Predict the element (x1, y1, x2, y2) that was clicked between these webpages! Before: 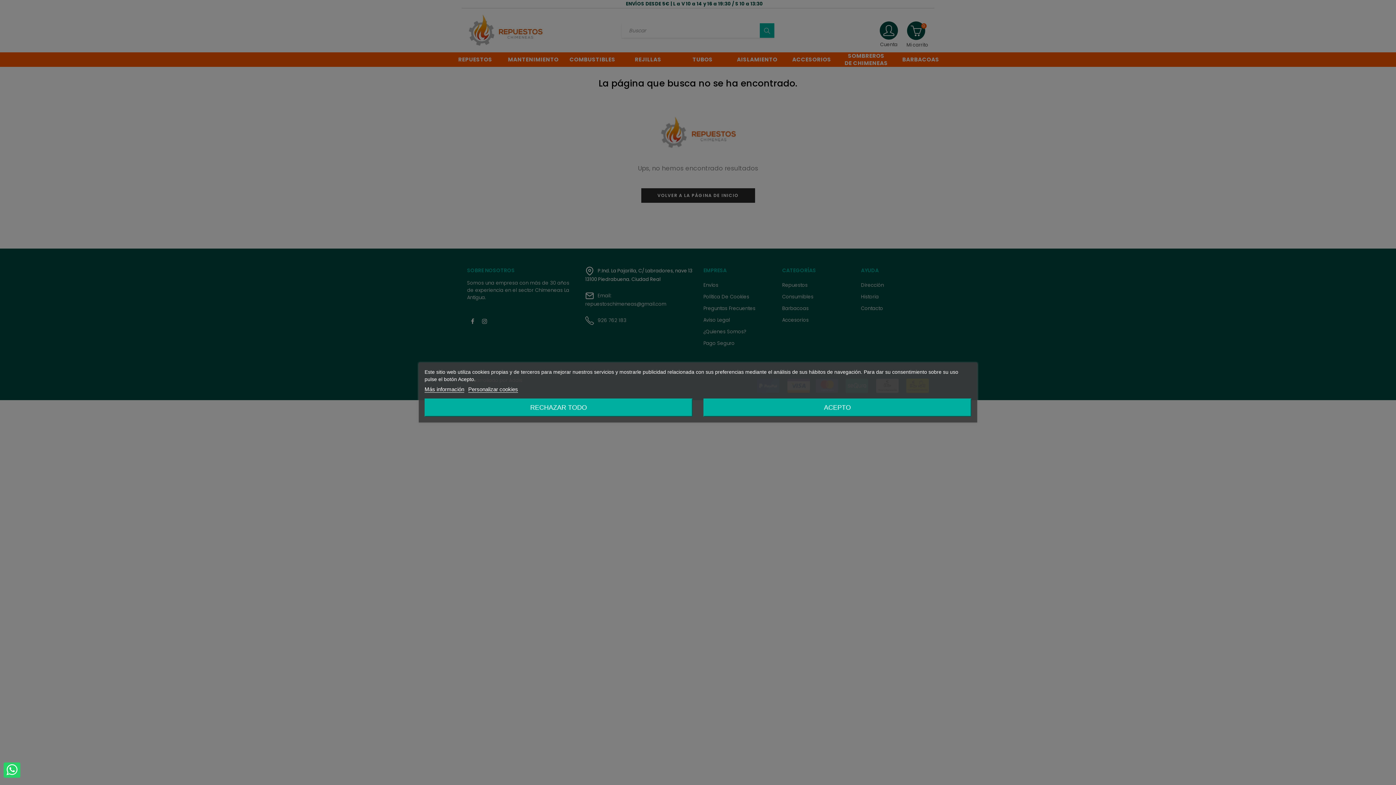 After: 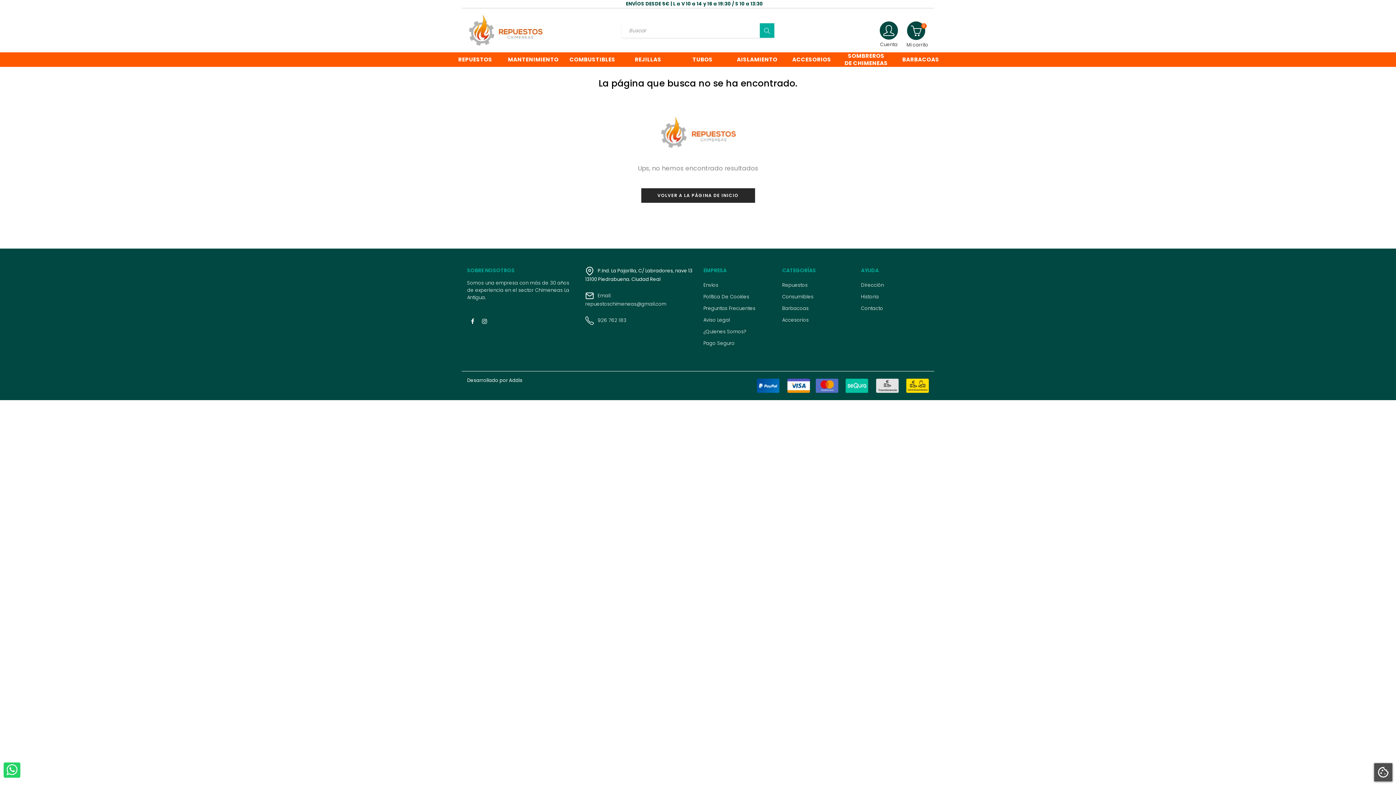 Action: label: RECHAZAR TODO bbox: (424, 398, 692, 416)